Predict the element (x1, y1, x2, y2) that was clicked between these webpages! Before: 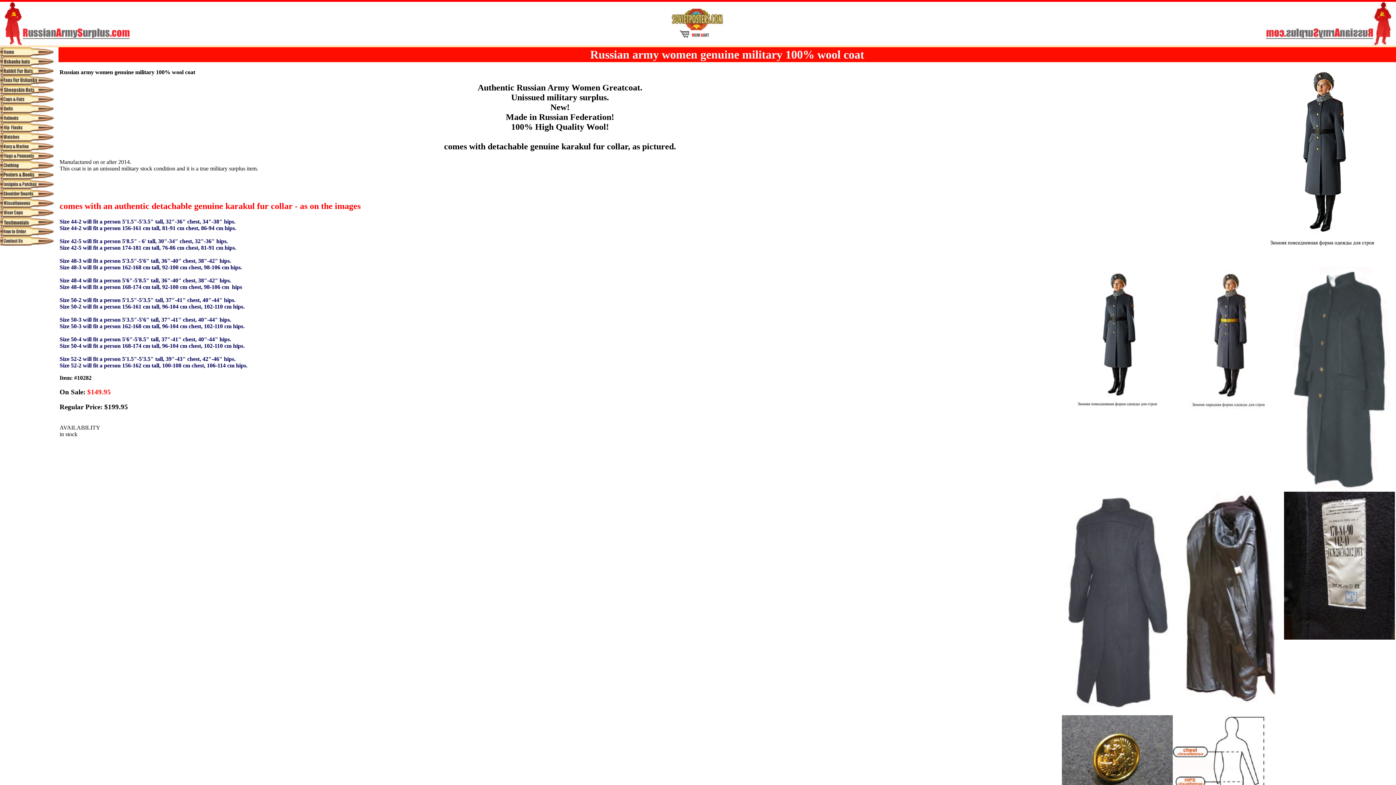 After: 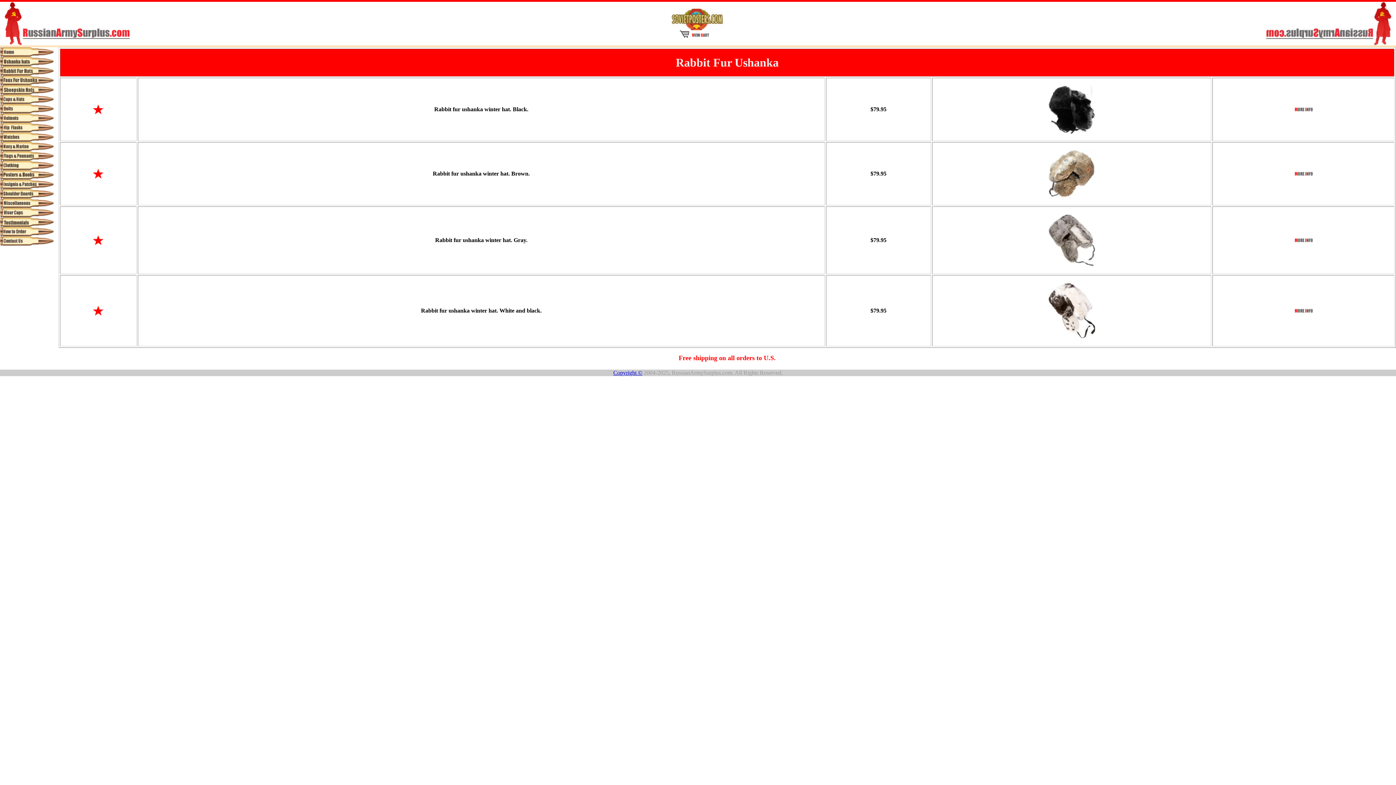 Action: bbox: (0, 70, 54, 76) label:  